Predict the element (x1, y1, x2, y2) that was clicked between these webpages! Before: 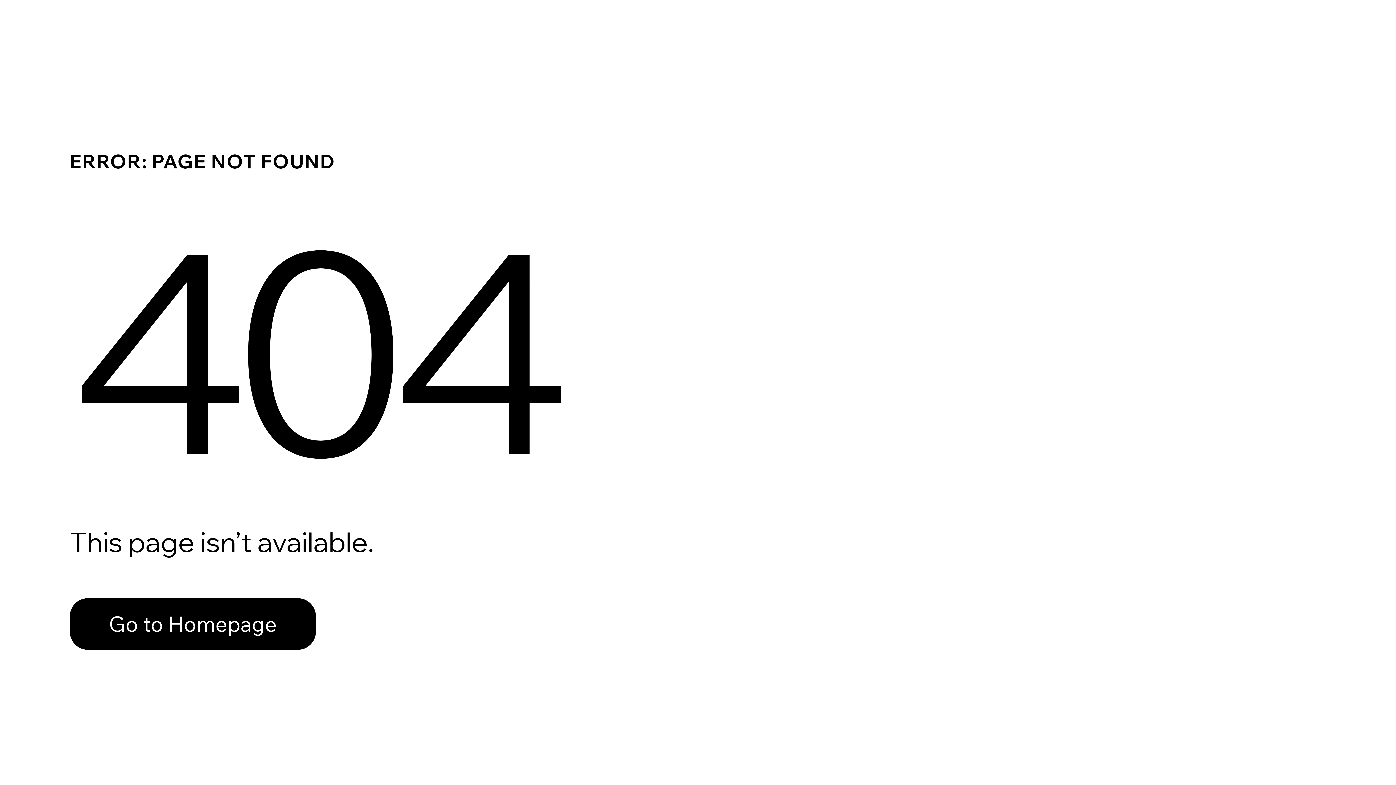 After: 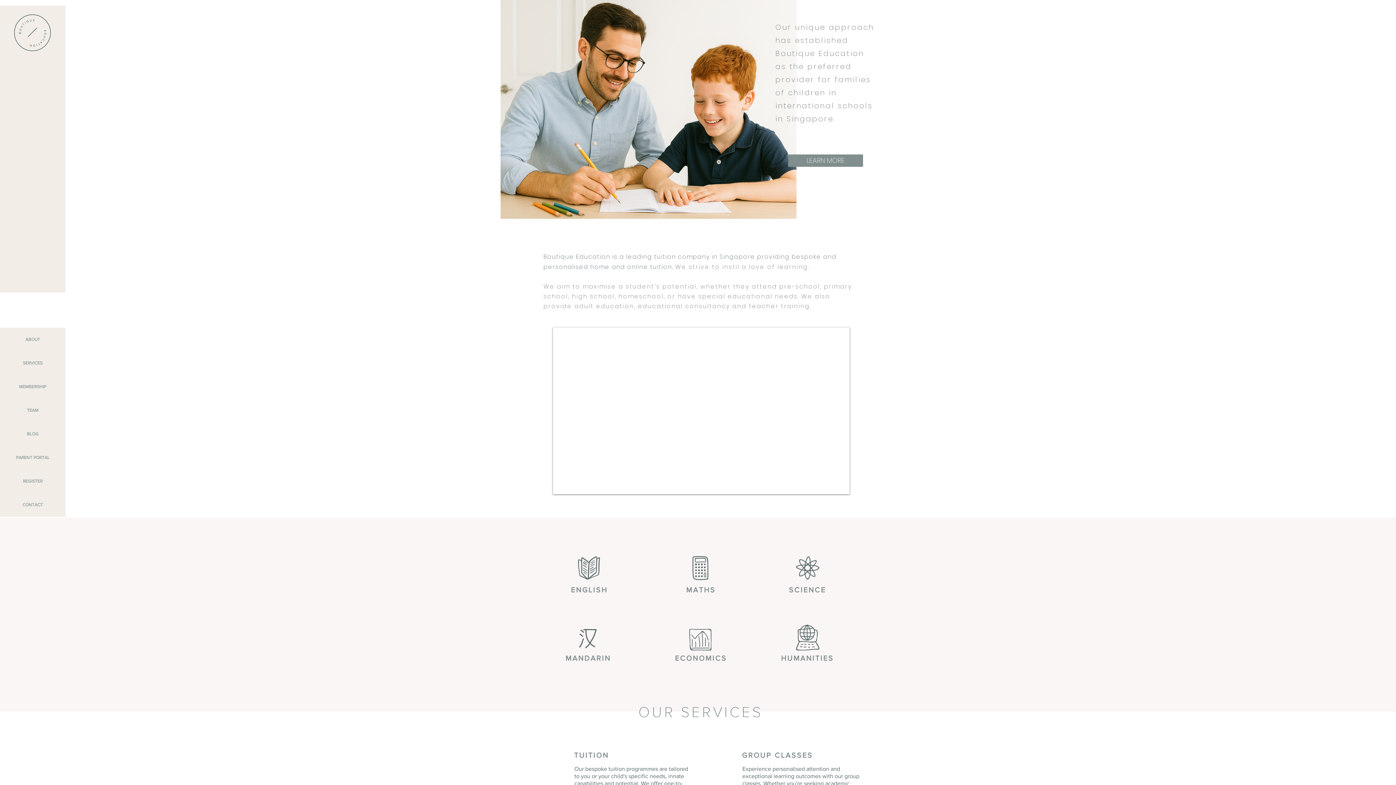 Action: label: Go to Homepage bbox: (69, 598, 316, 650)